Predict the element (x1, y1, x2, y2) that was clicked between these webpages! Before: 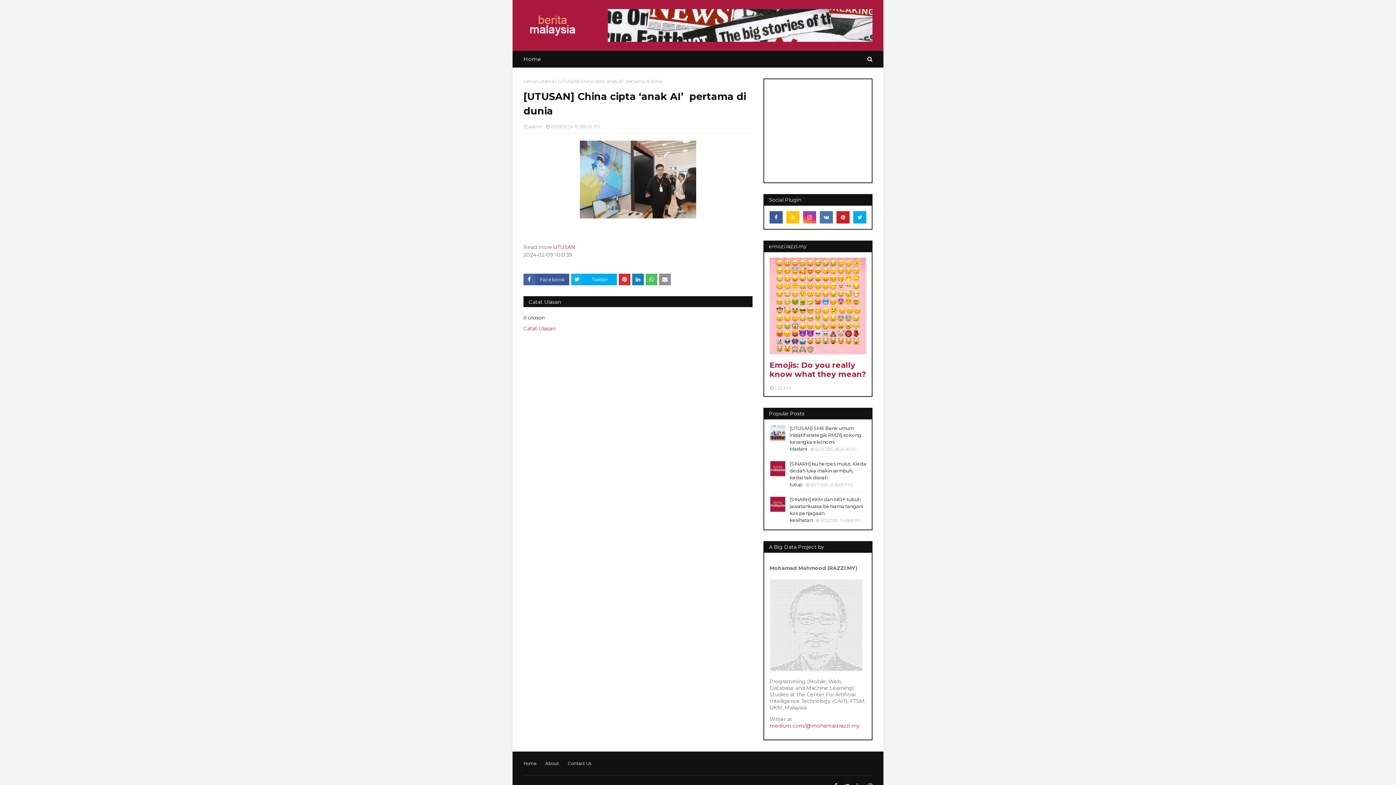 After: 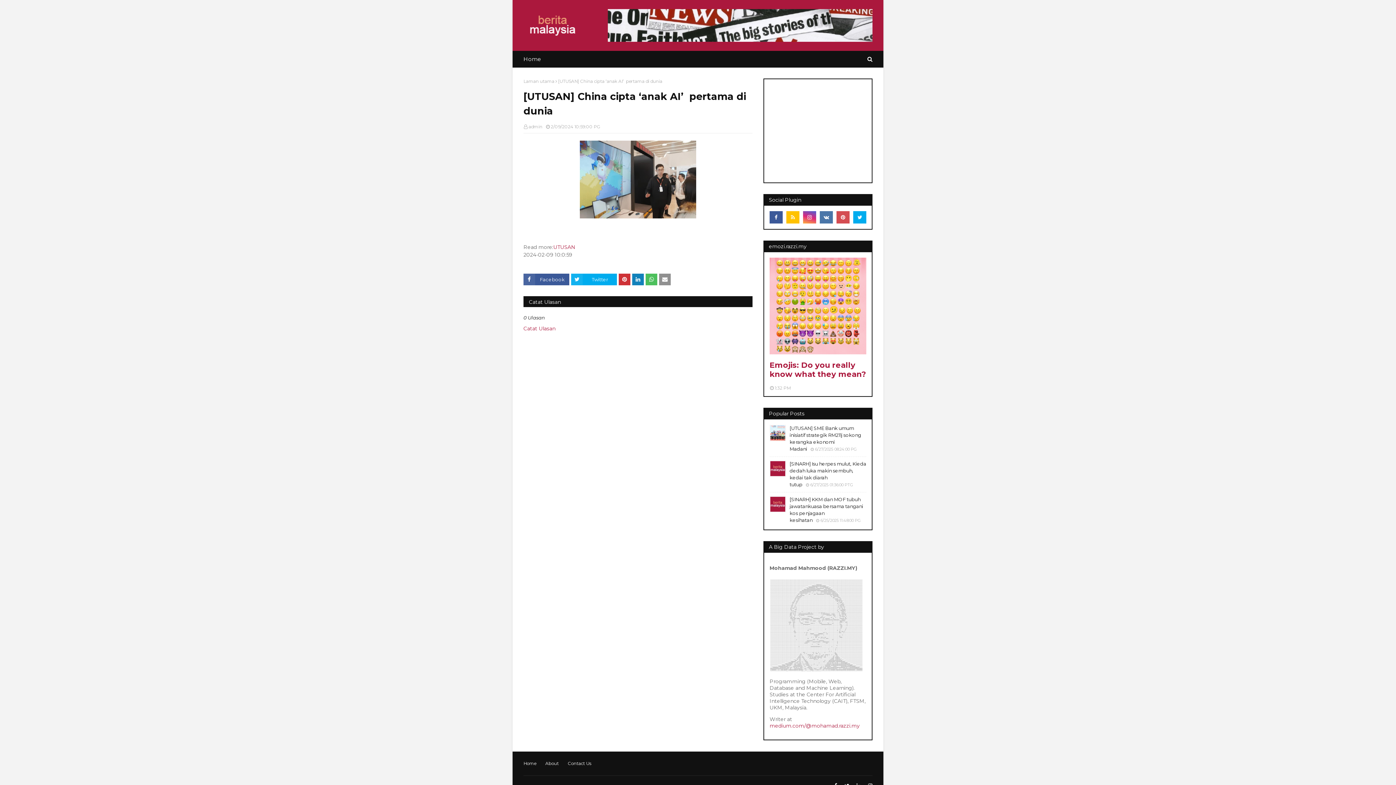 Action: bbox: (836, 211, 849, 223)